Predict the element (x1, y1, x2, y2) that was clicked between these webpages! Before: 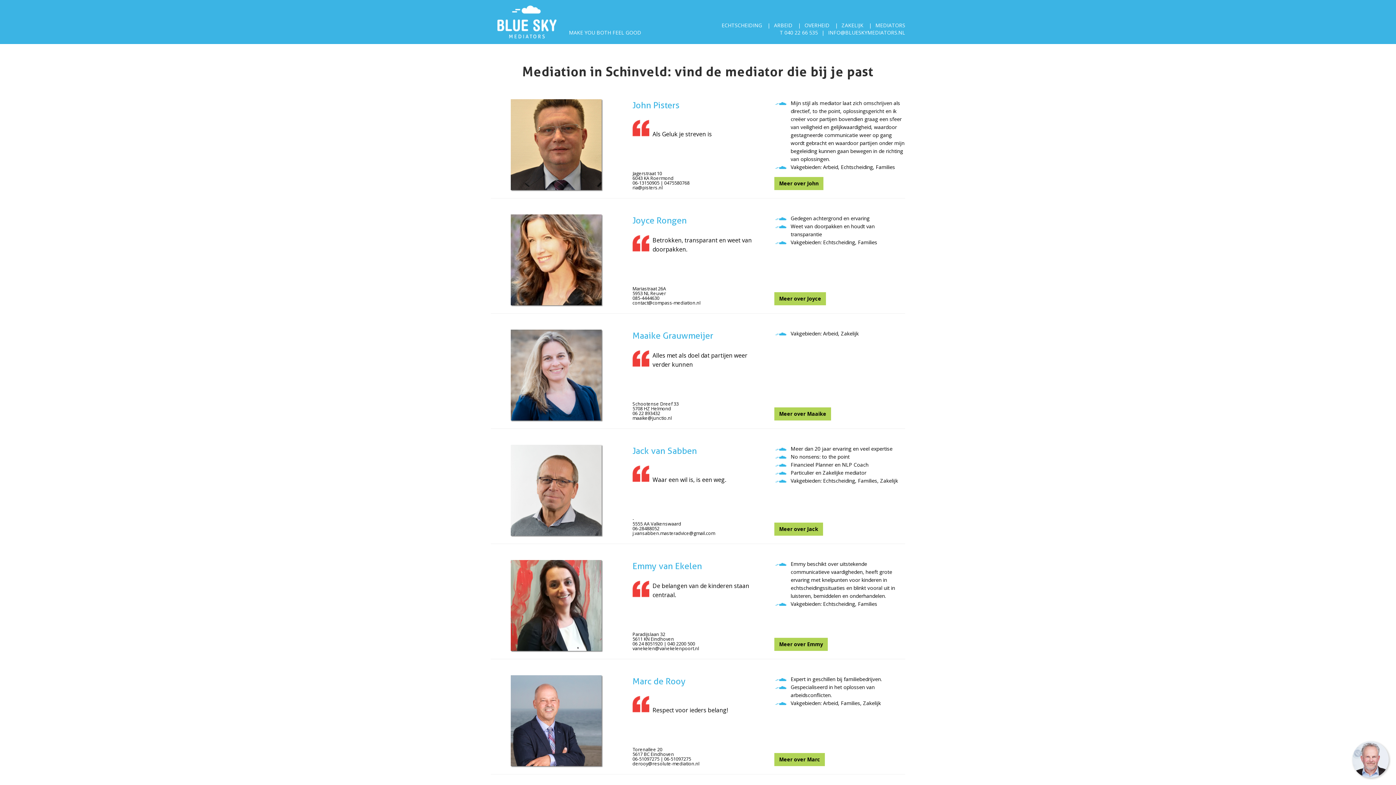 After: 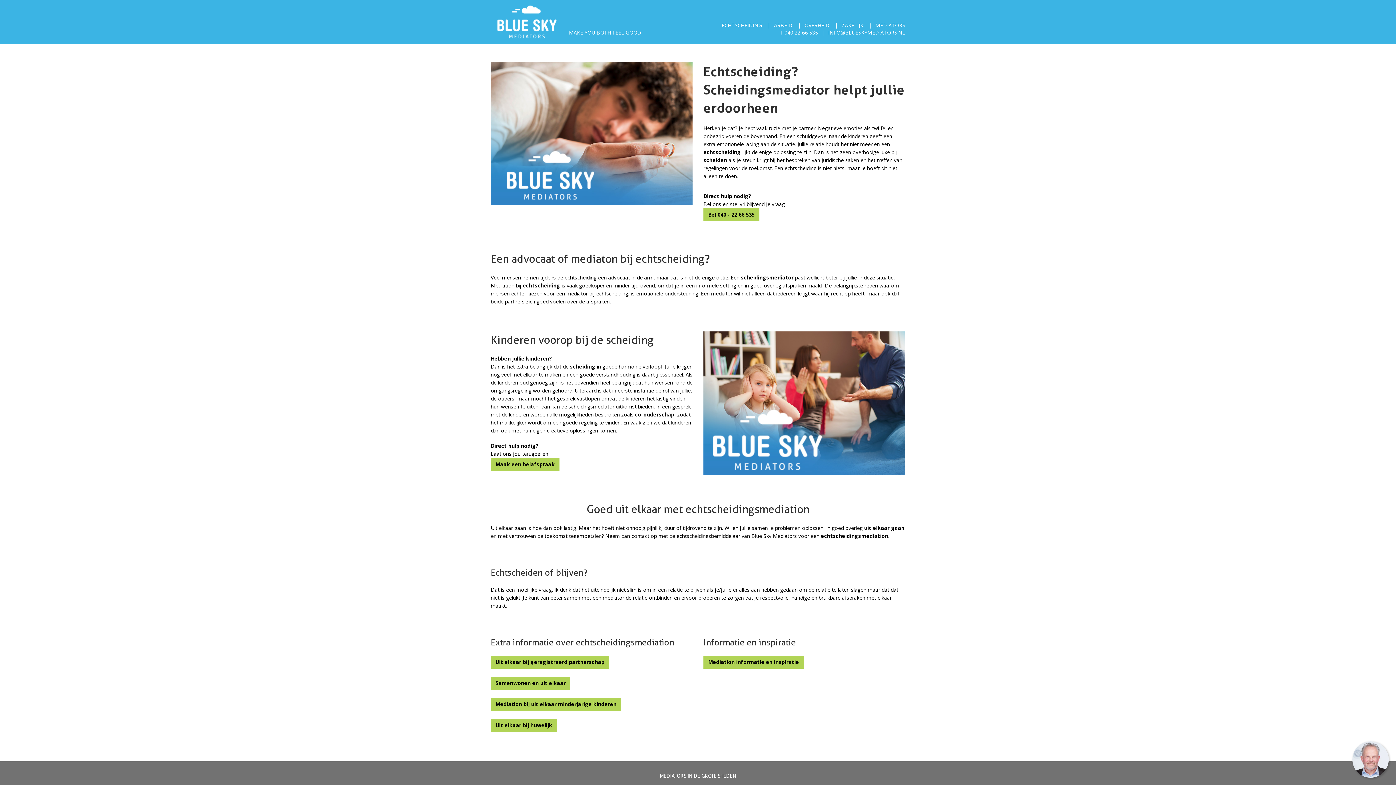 Action: bbox: (721, 16, 767, 34) label: ECHTSCHEIDING